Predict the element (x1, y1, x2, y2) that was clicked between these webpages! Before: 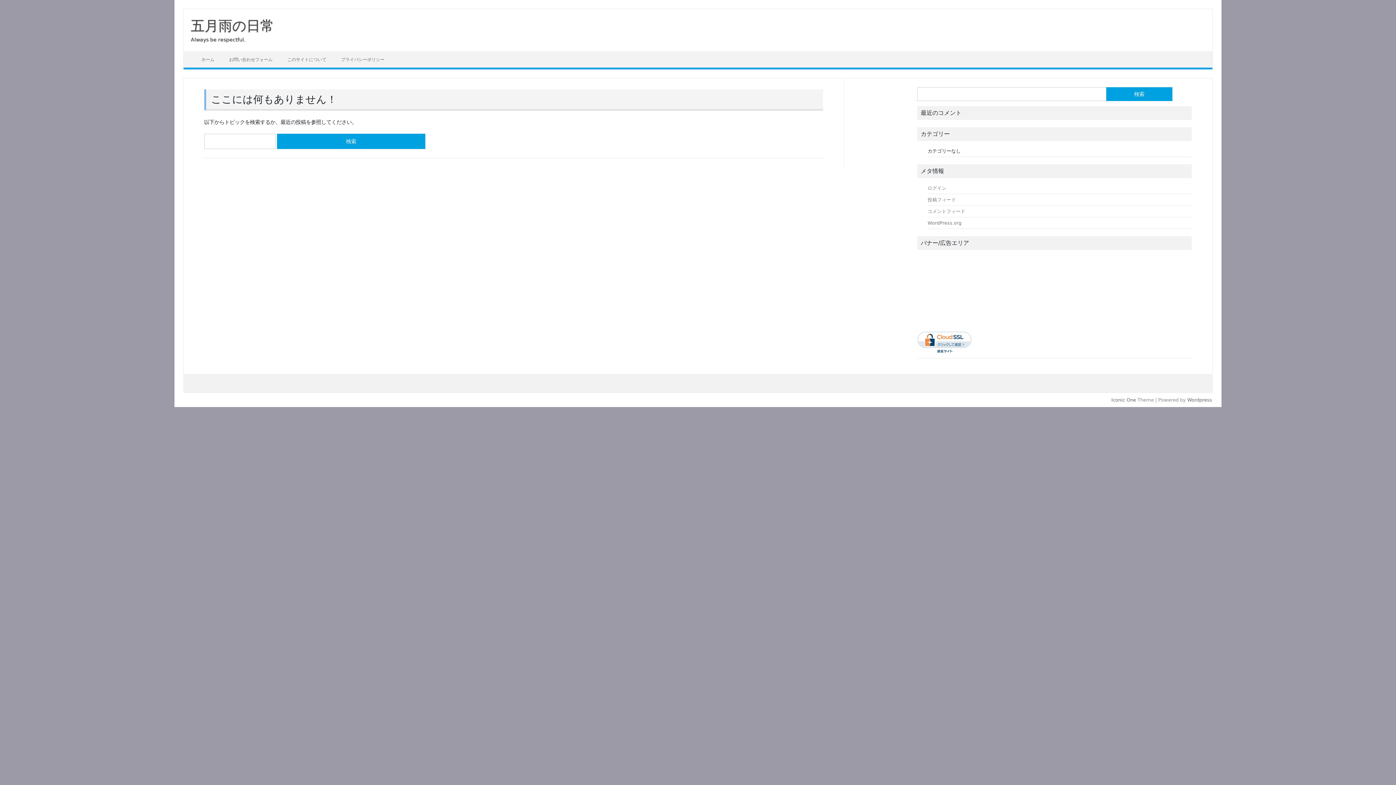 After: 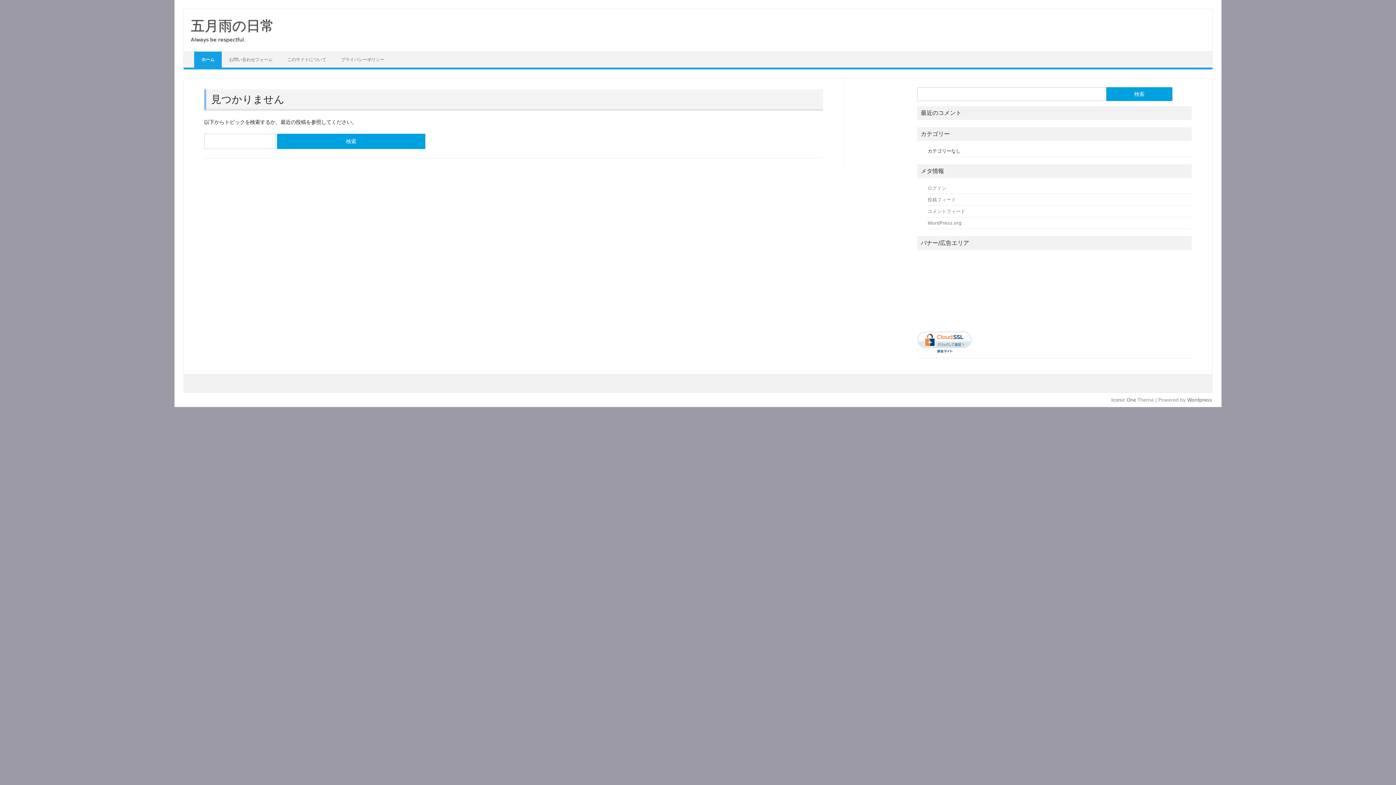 Action: label: 五月雨の日常 bbox: (190, 17, 274, 33)